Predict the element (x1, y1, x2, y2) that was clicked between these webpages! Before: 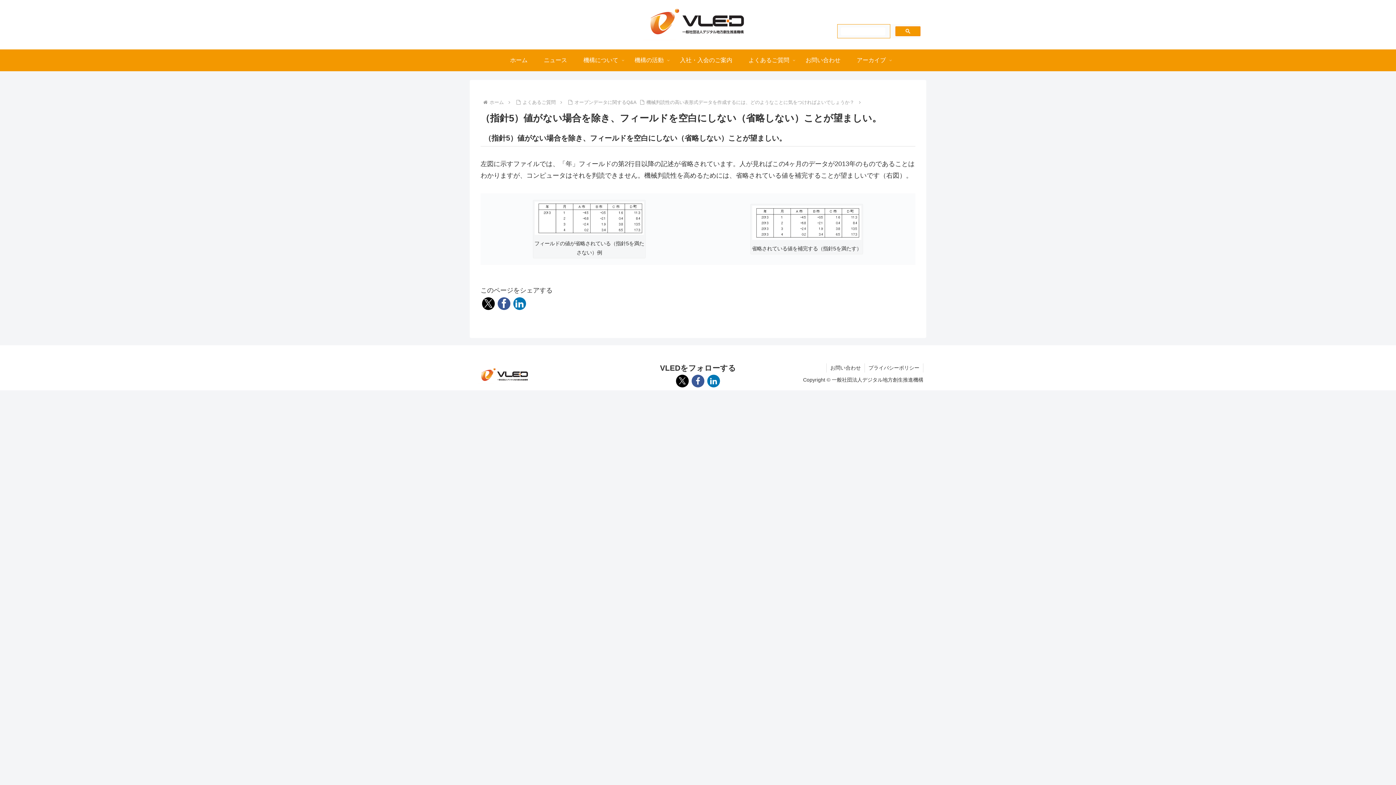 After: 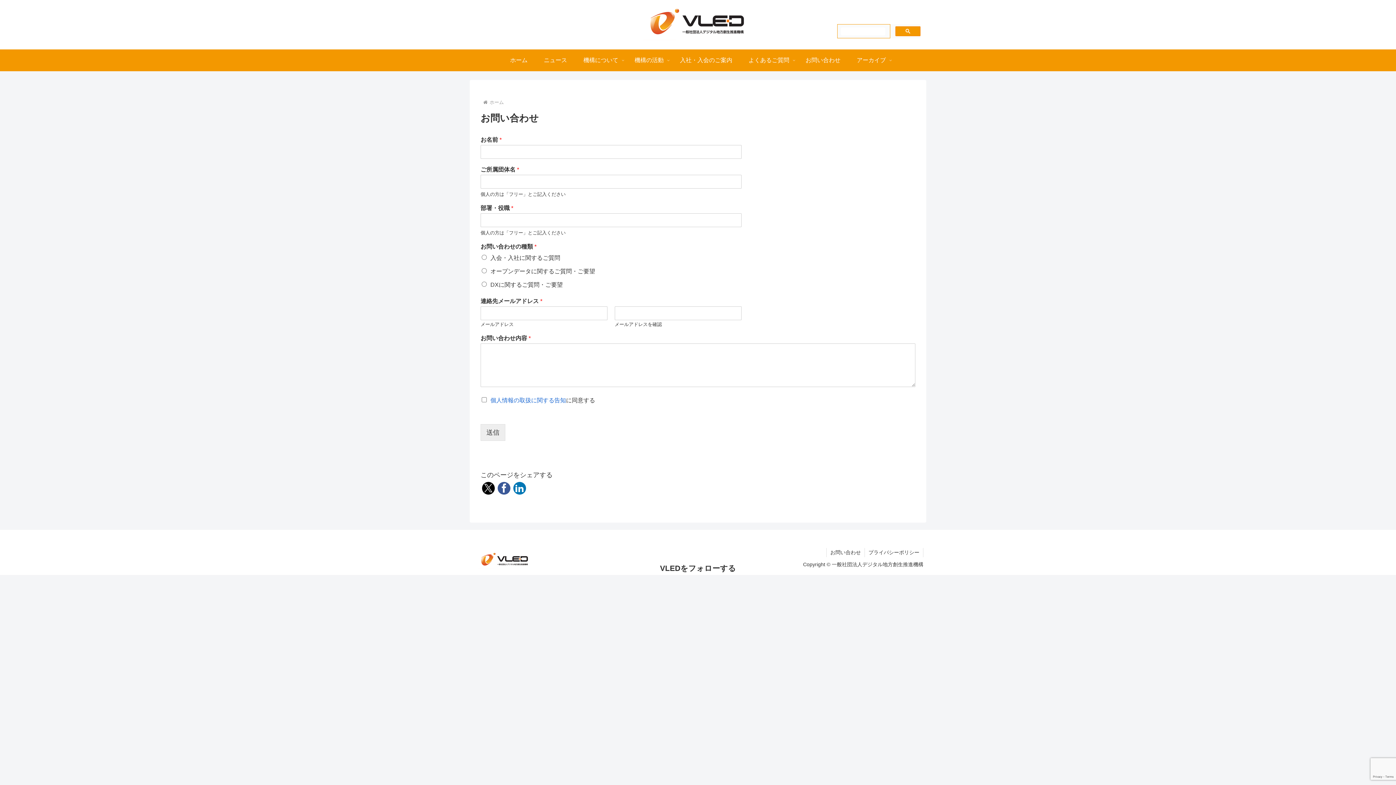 Action: bbox: (797, 49, 848, 71) label: お問い合わせ